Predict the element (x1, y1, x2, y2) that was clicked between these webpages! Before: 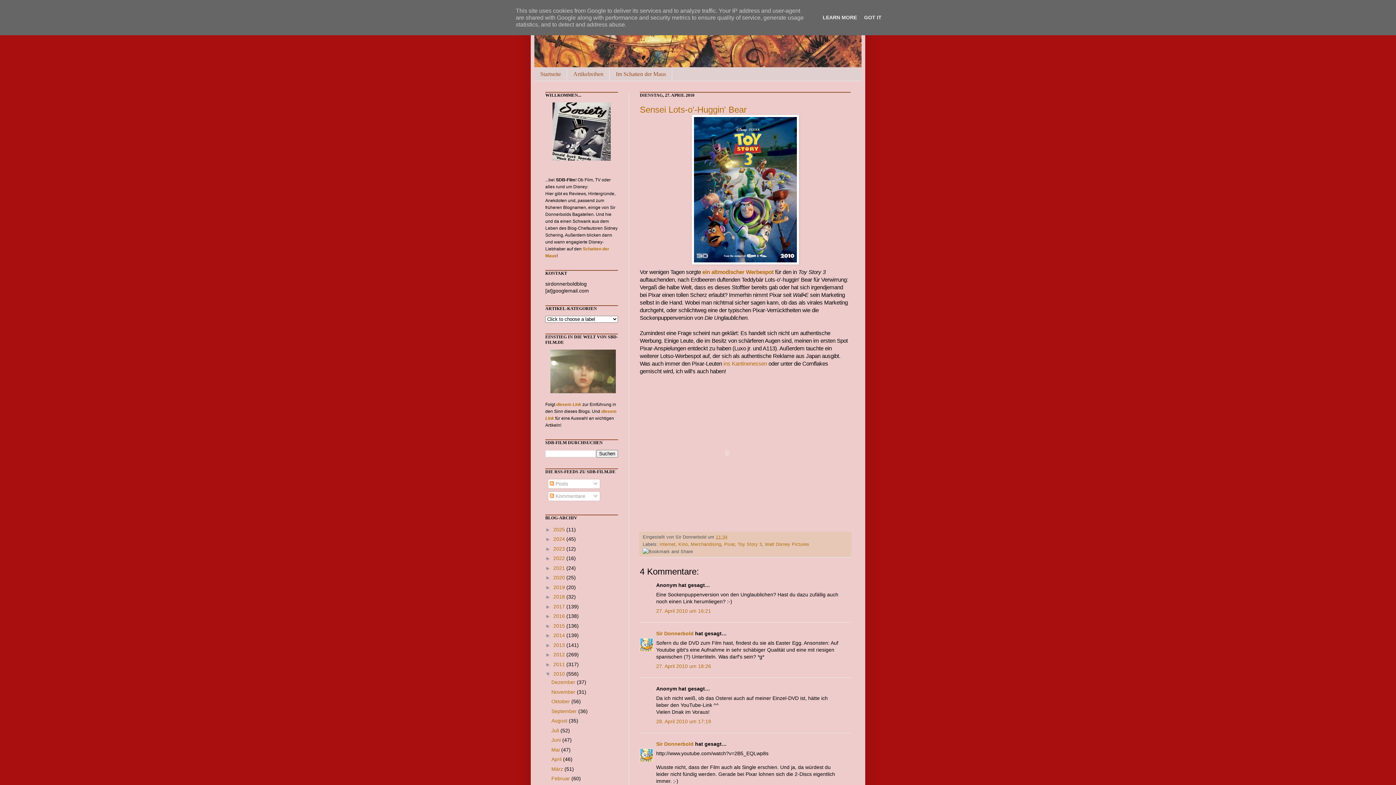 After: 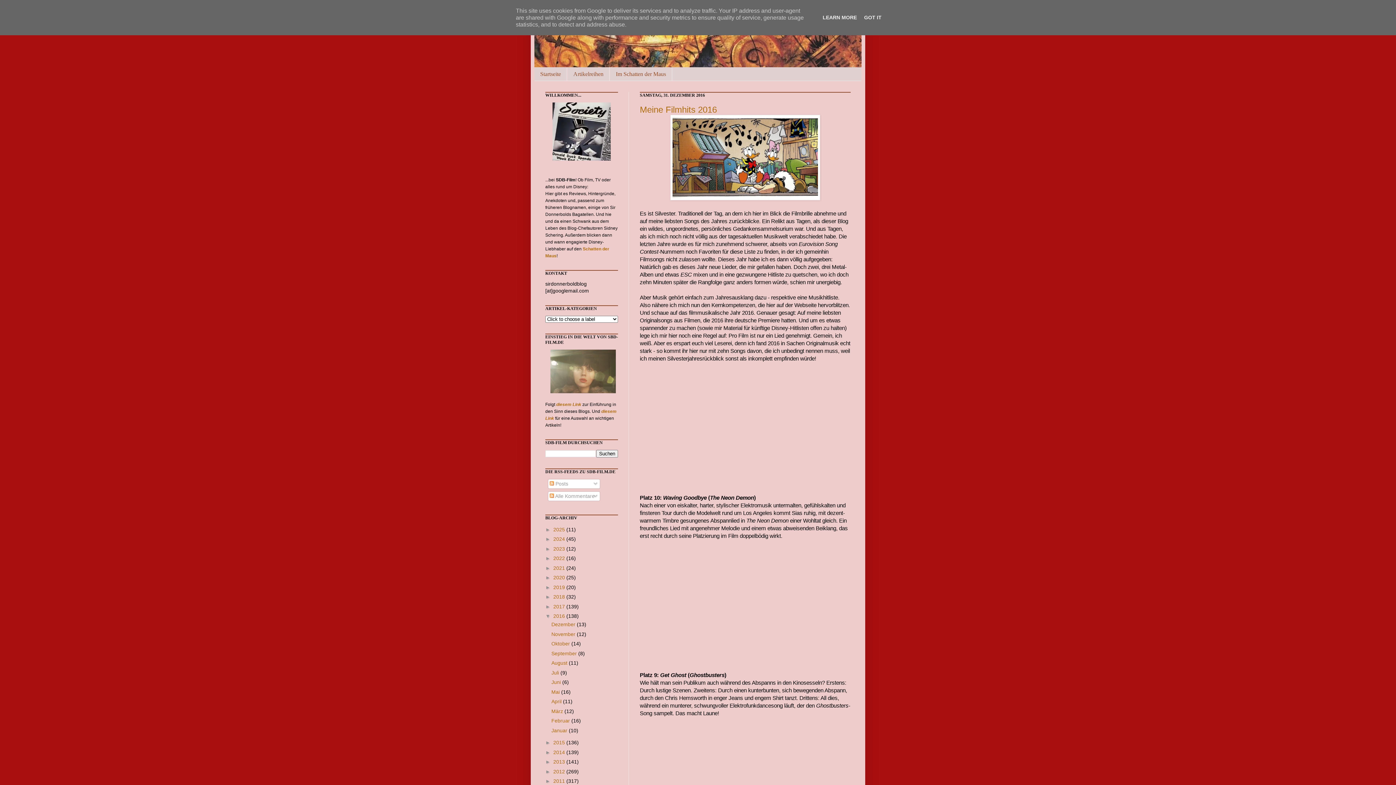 Action: label: 2016  bbox: (553, 613, 566, 619)